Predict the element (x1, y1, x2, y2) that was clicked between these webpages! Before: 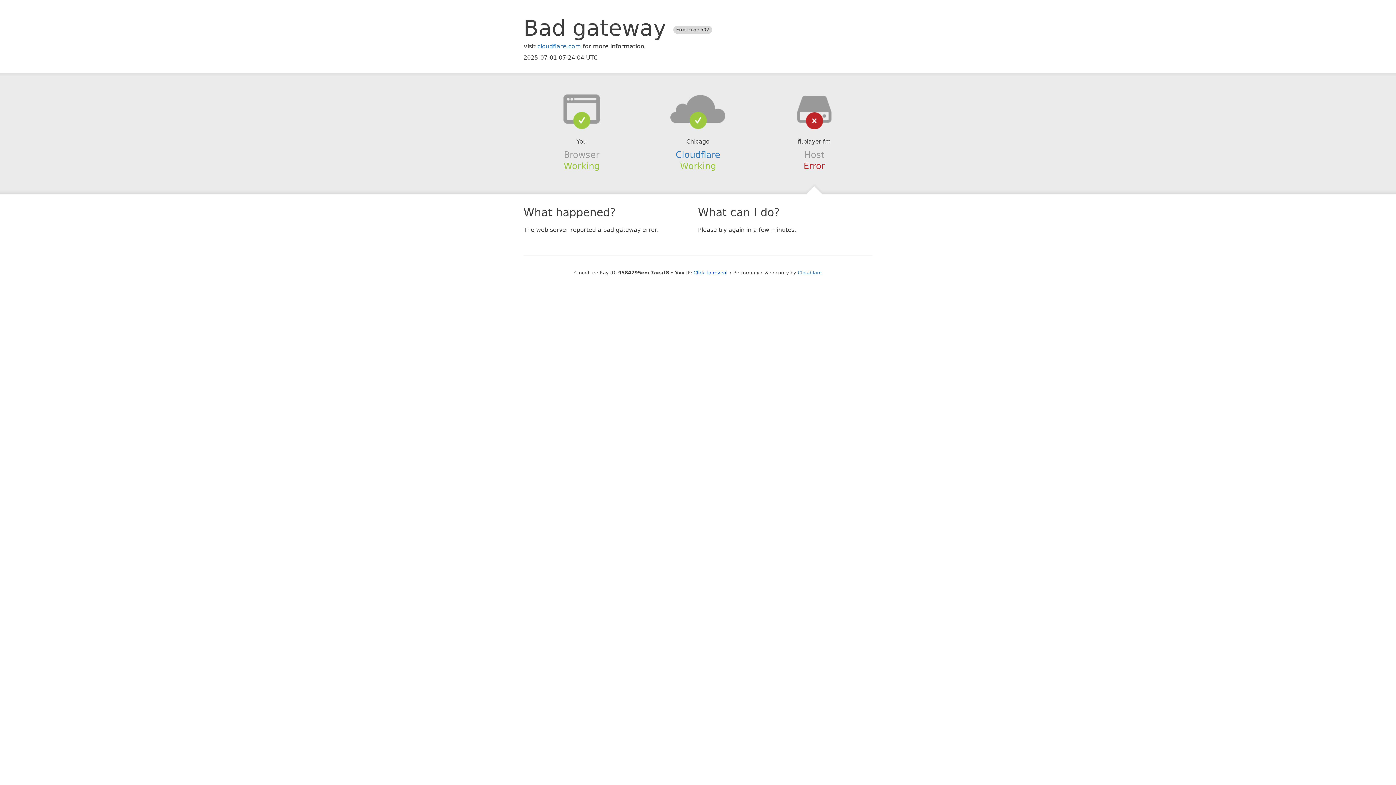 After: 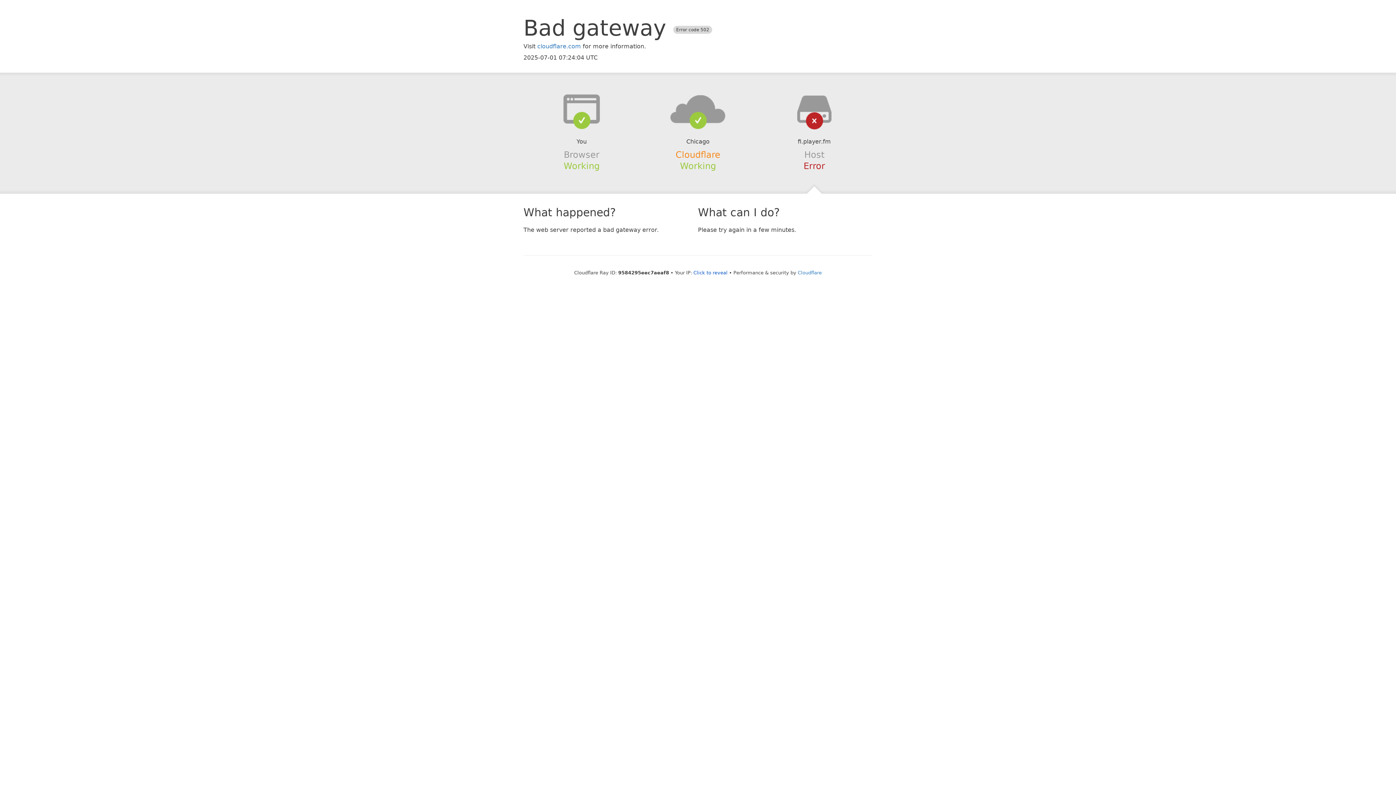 Action: label: Cloudflare bbox: (675, 149, 720, 159)